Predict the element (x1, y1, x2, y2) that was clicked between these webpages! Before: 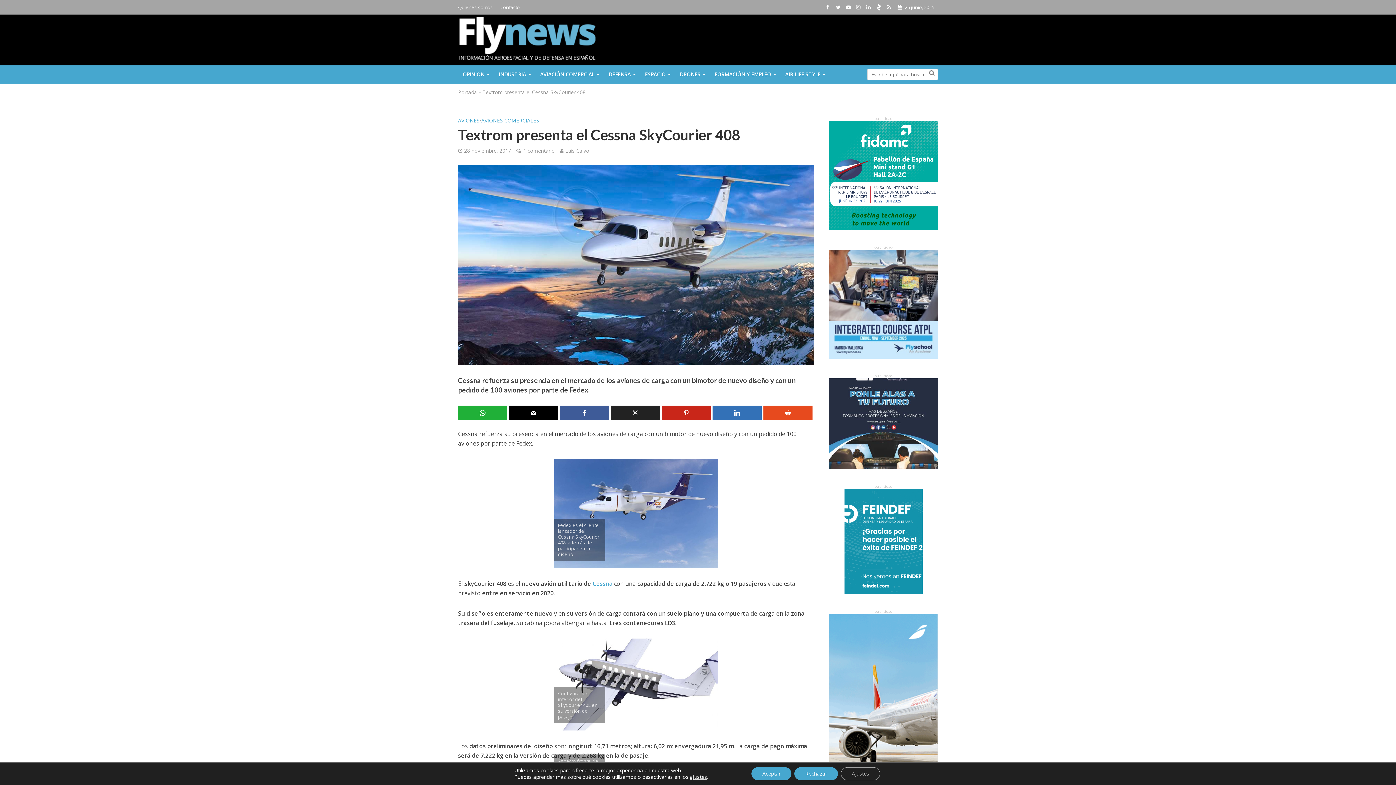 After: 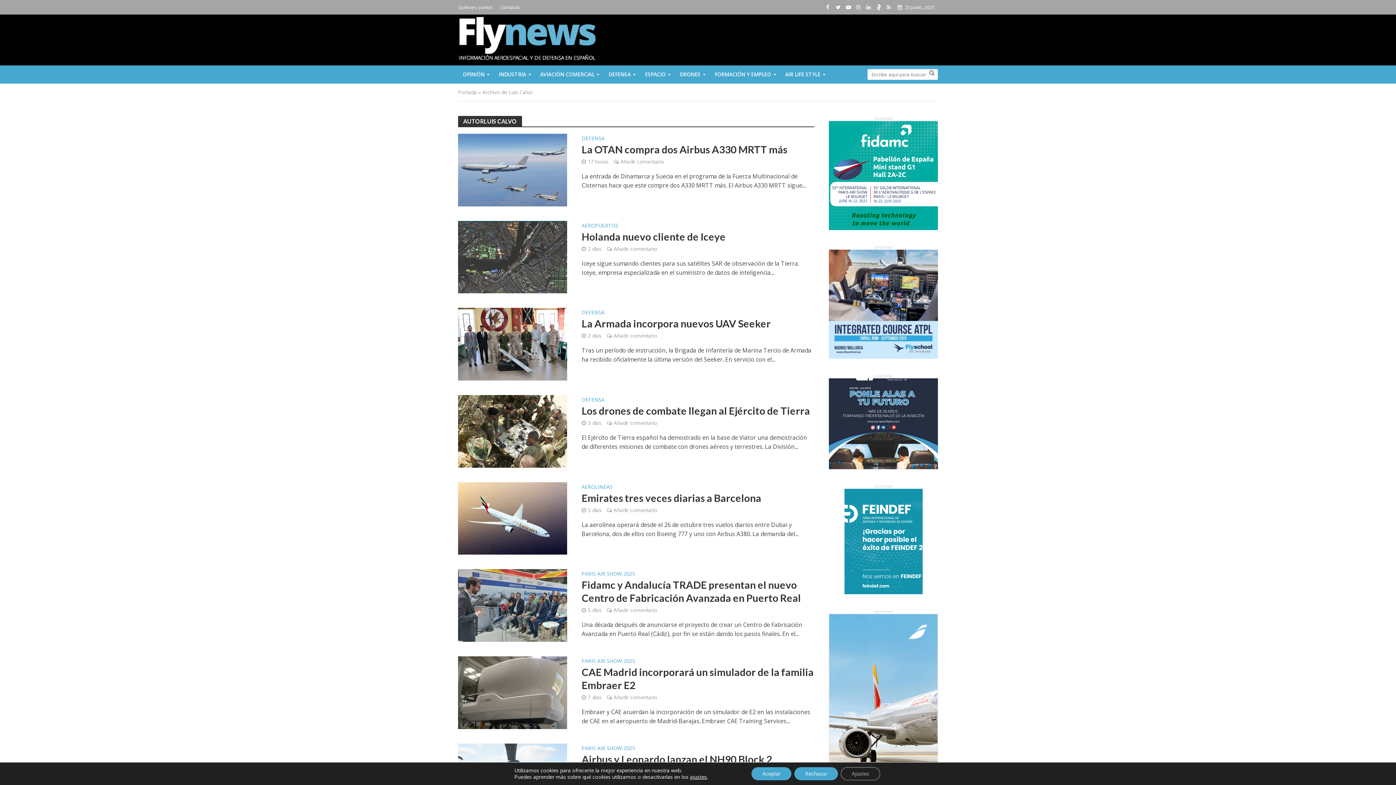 Action: label: Luis Calvo bbox: (565, 147, 589, 155)